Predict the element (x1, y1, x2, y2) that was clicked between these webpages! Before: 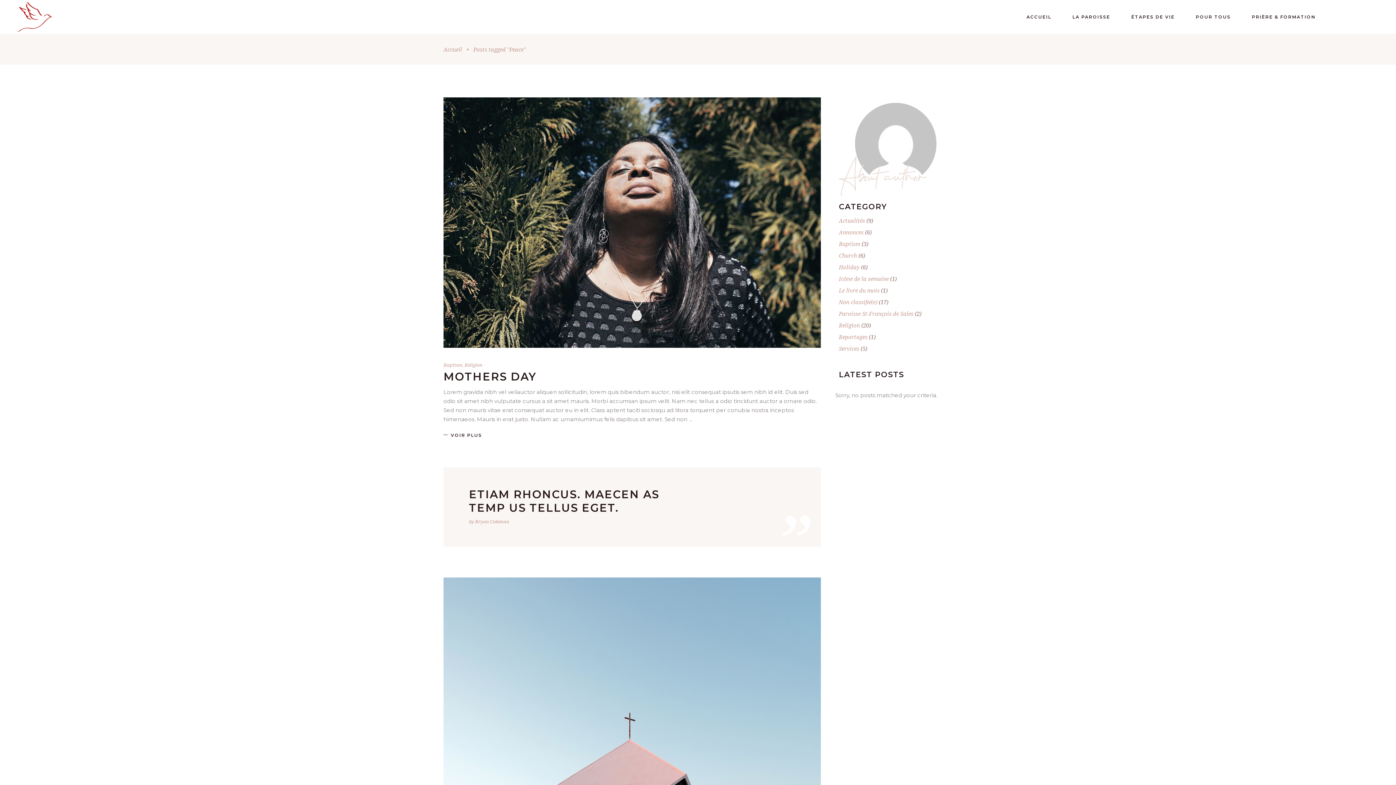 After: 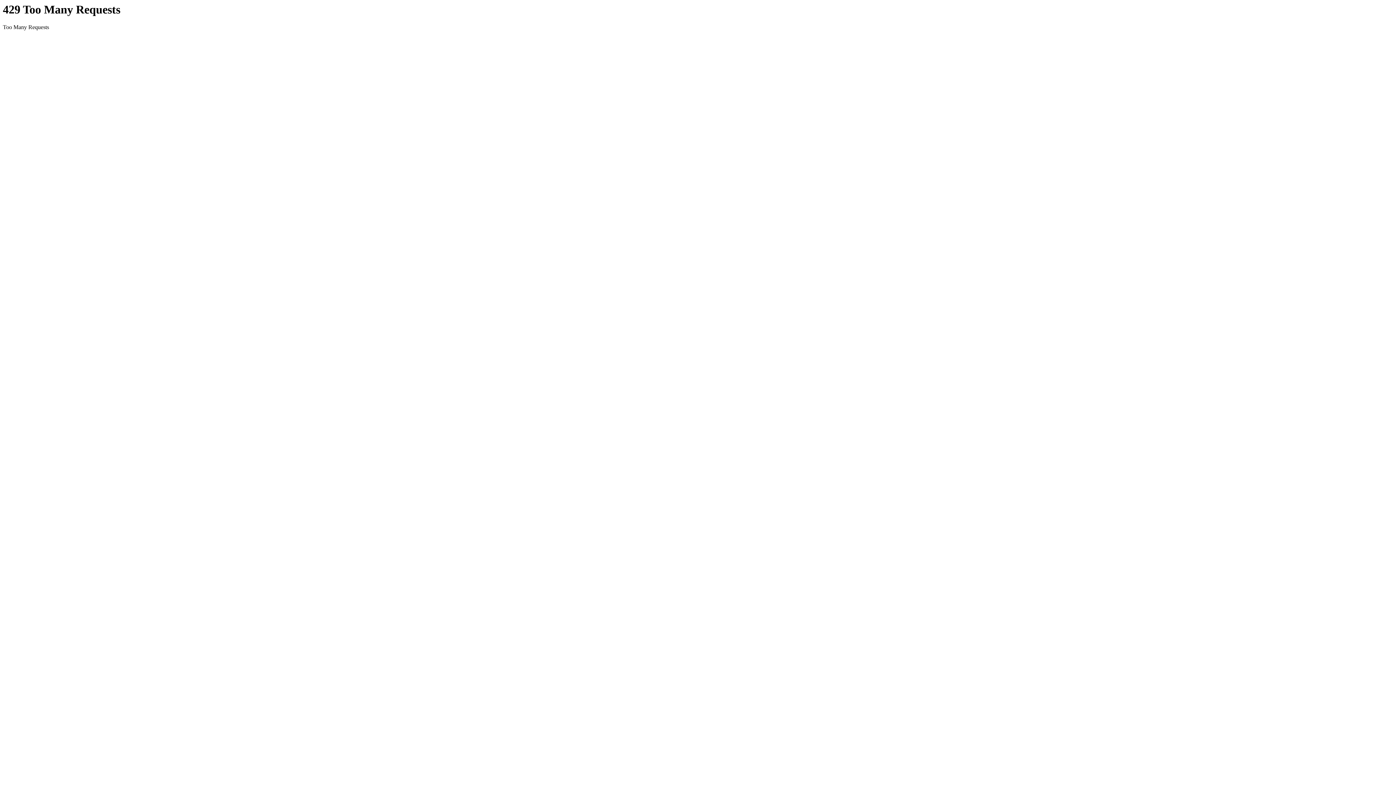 Action: bbox: (443, 97, 820, 348)